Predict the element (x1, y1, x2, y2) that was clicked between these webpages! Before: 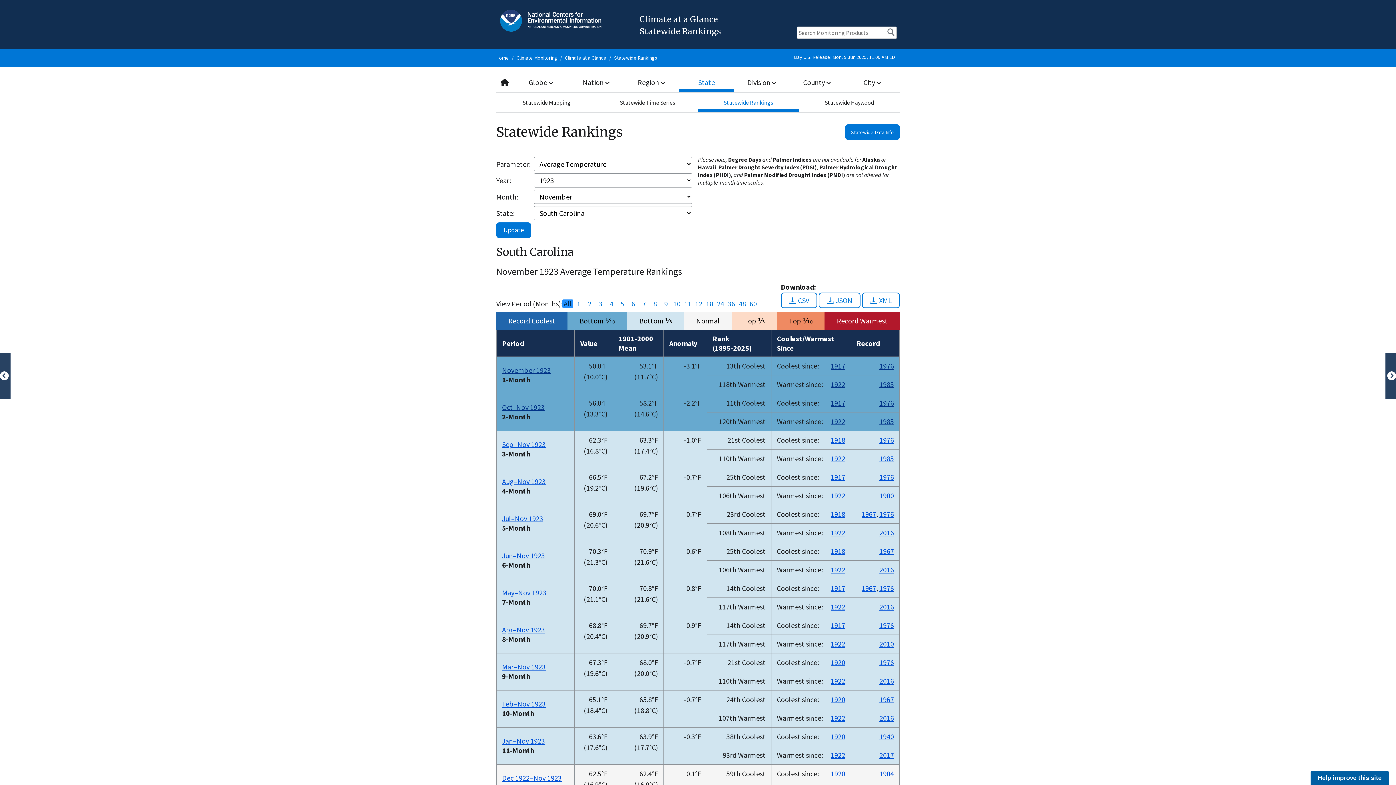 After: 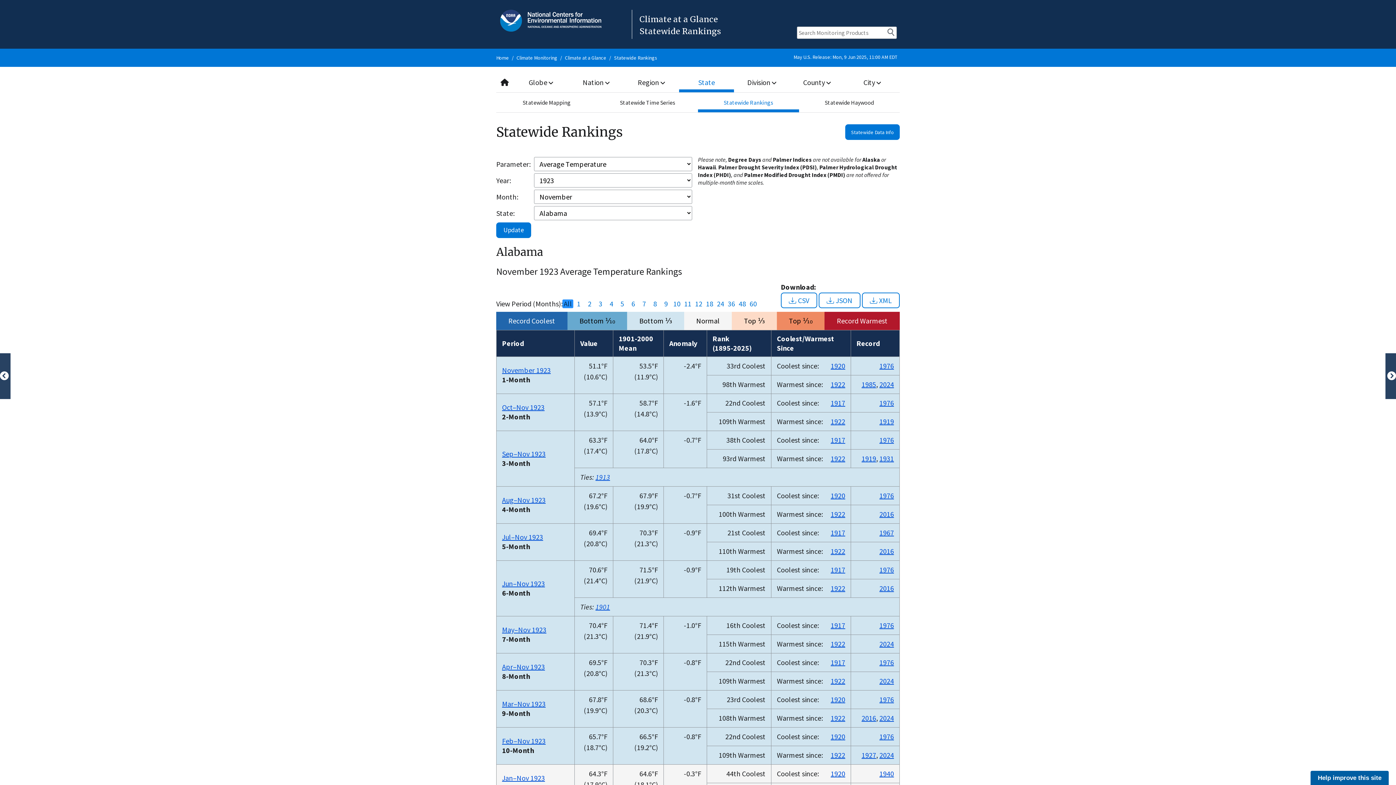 Action: bbox: (614, 54, 657, 61) label: Statewide Rankings